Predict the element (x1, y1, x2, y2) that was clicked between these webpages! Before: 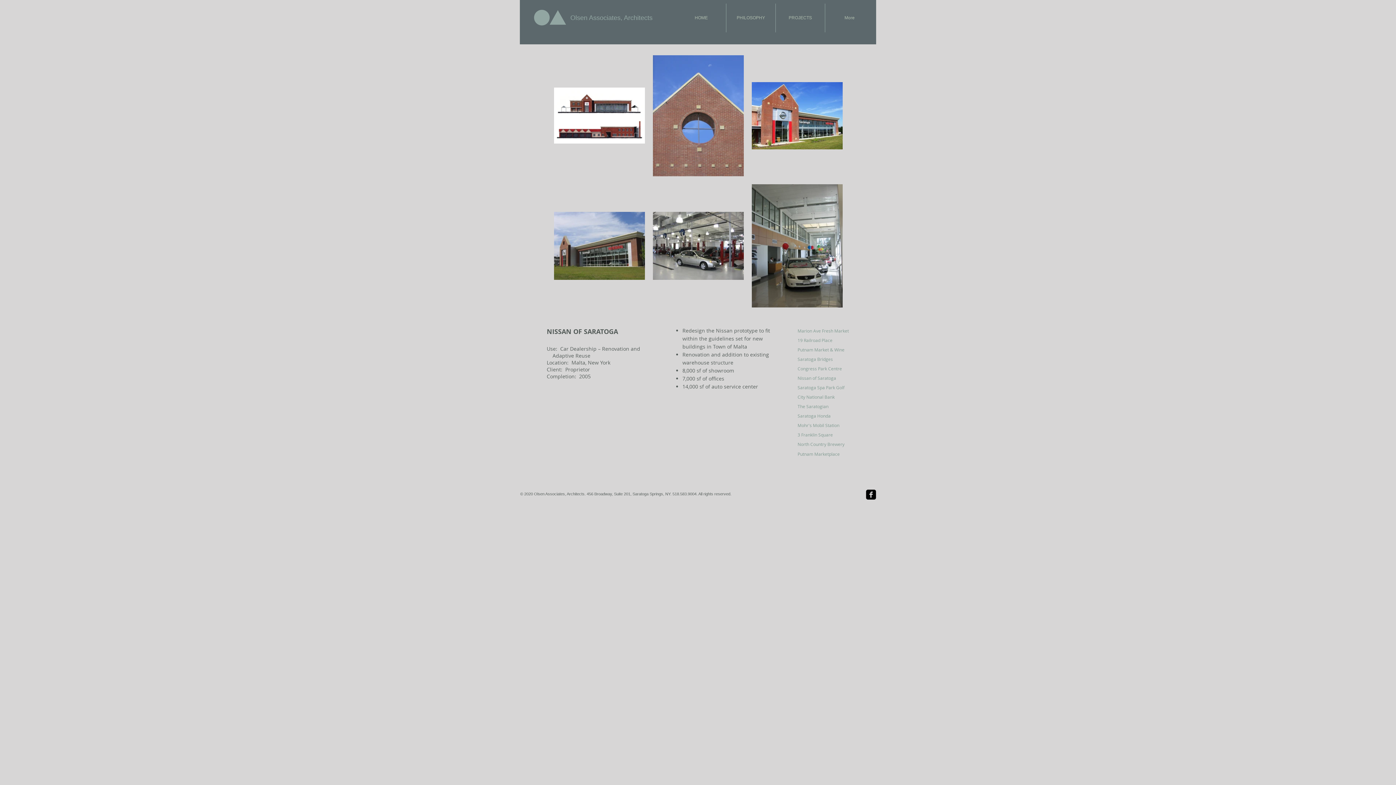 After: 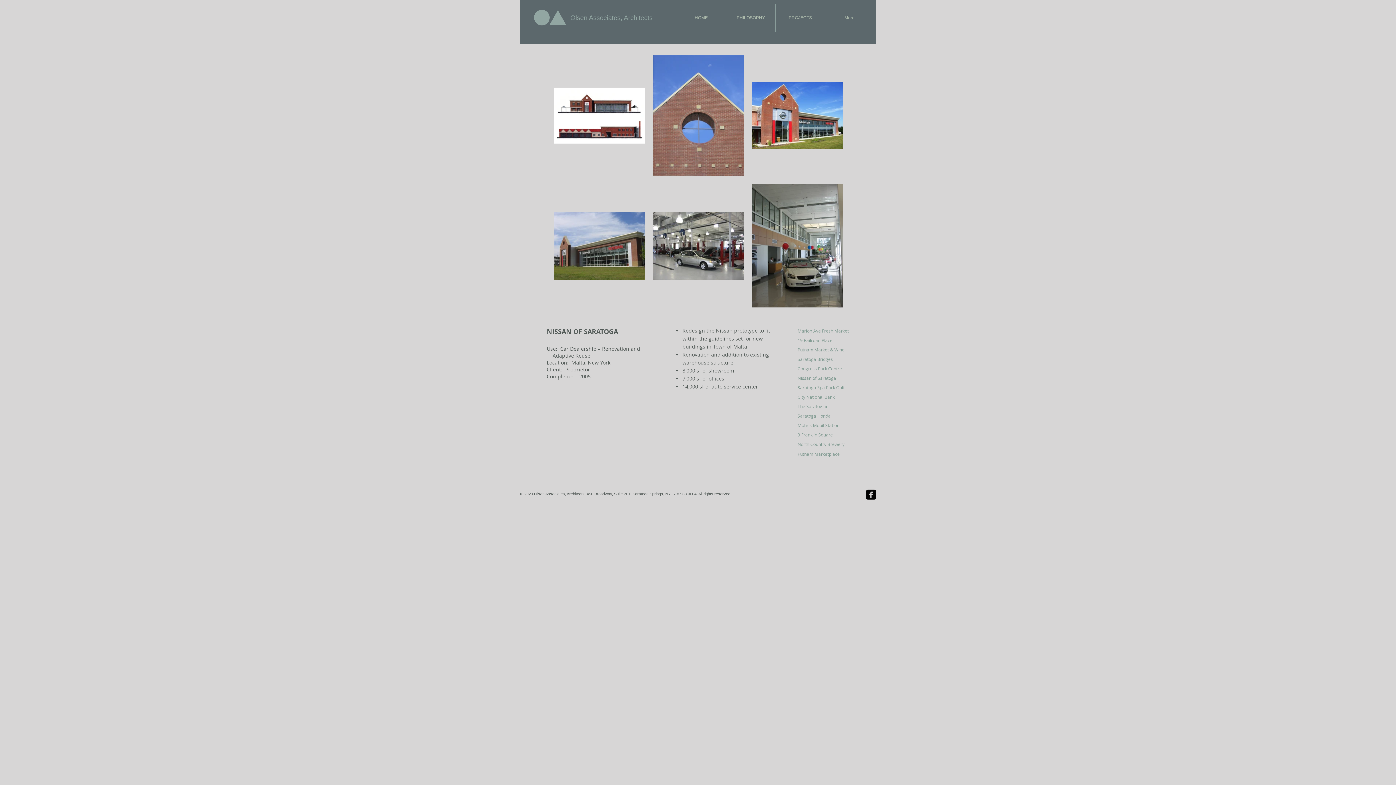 Action: bbox: (795, 373, 852, 382) label: Nissan of Saratoga